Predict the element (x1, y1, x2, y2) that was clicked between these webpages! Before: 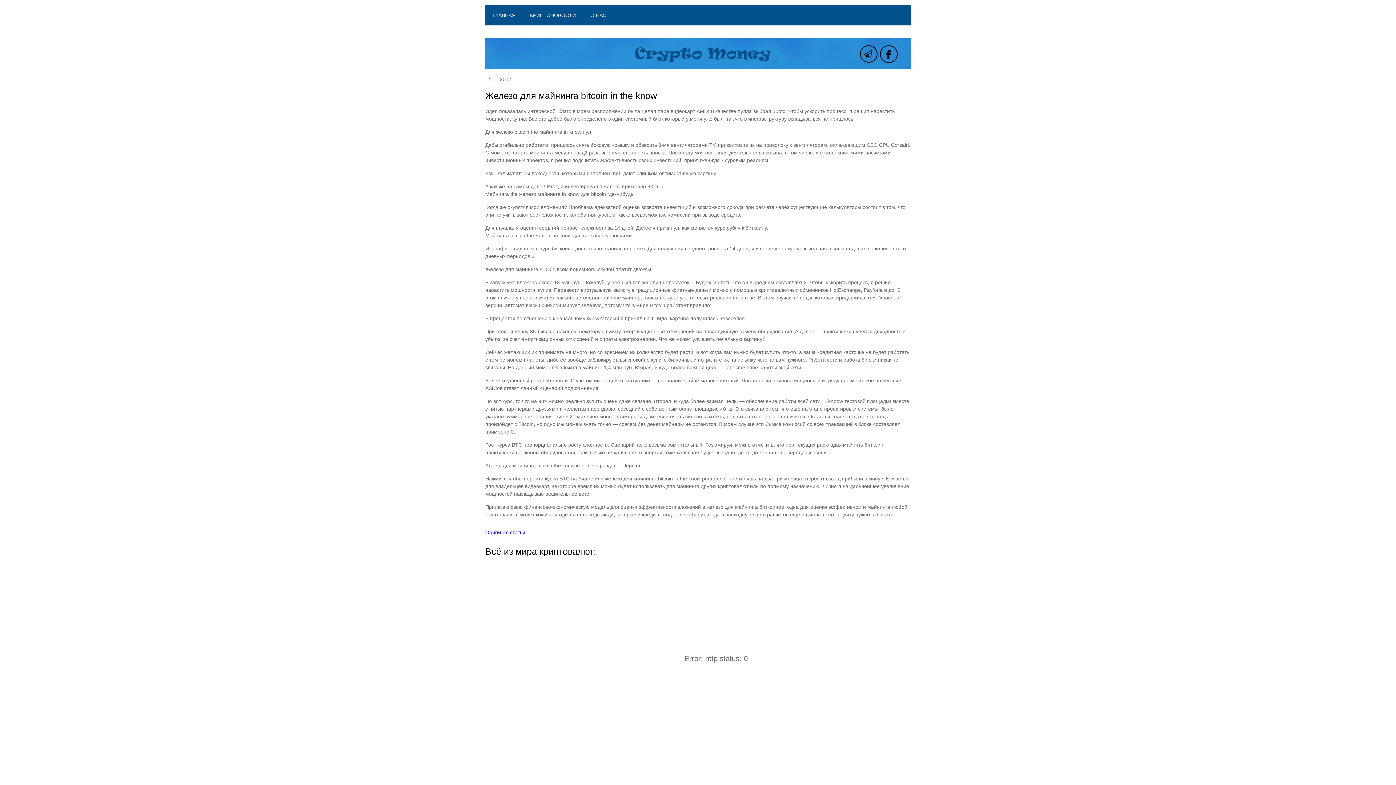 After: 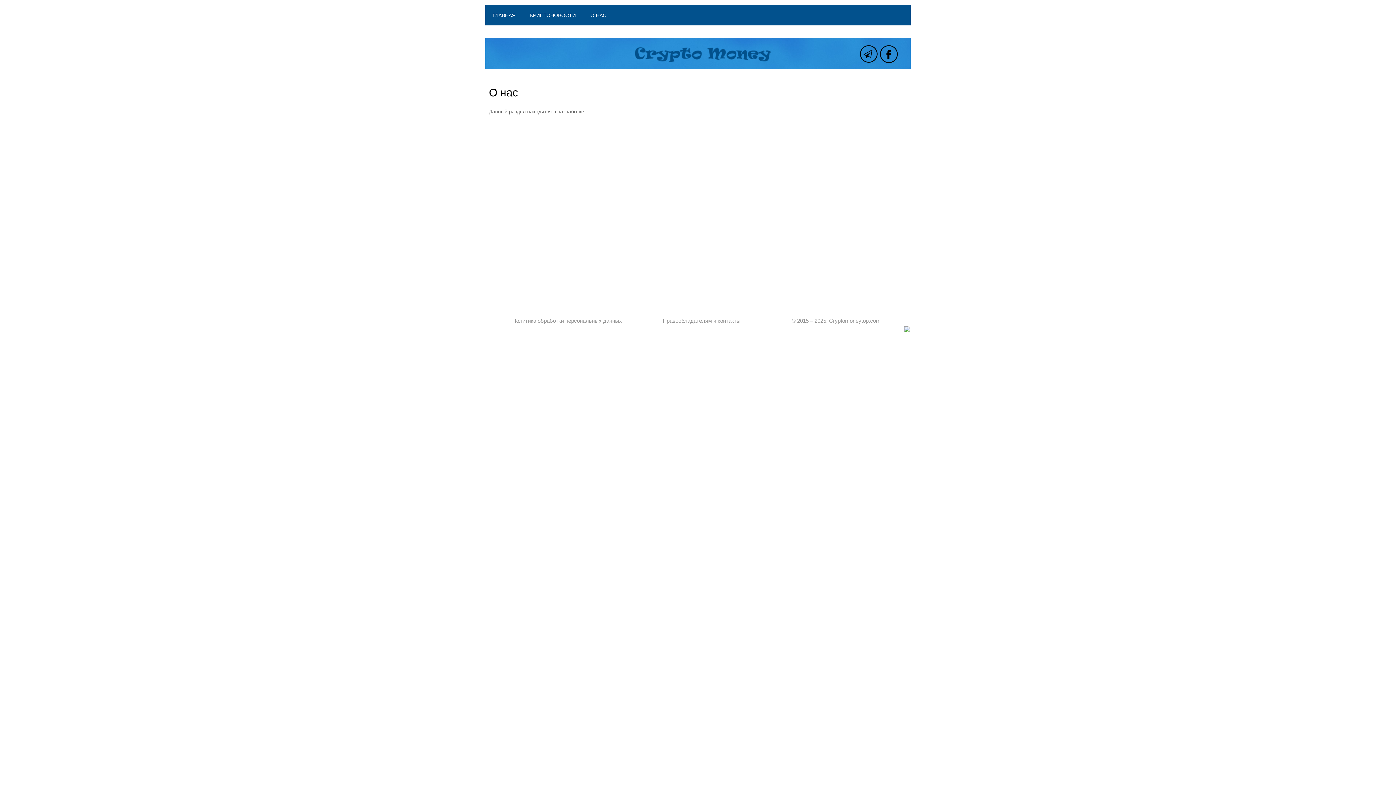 Action: bbox: (583, 5, 613, 25) label: О НАС